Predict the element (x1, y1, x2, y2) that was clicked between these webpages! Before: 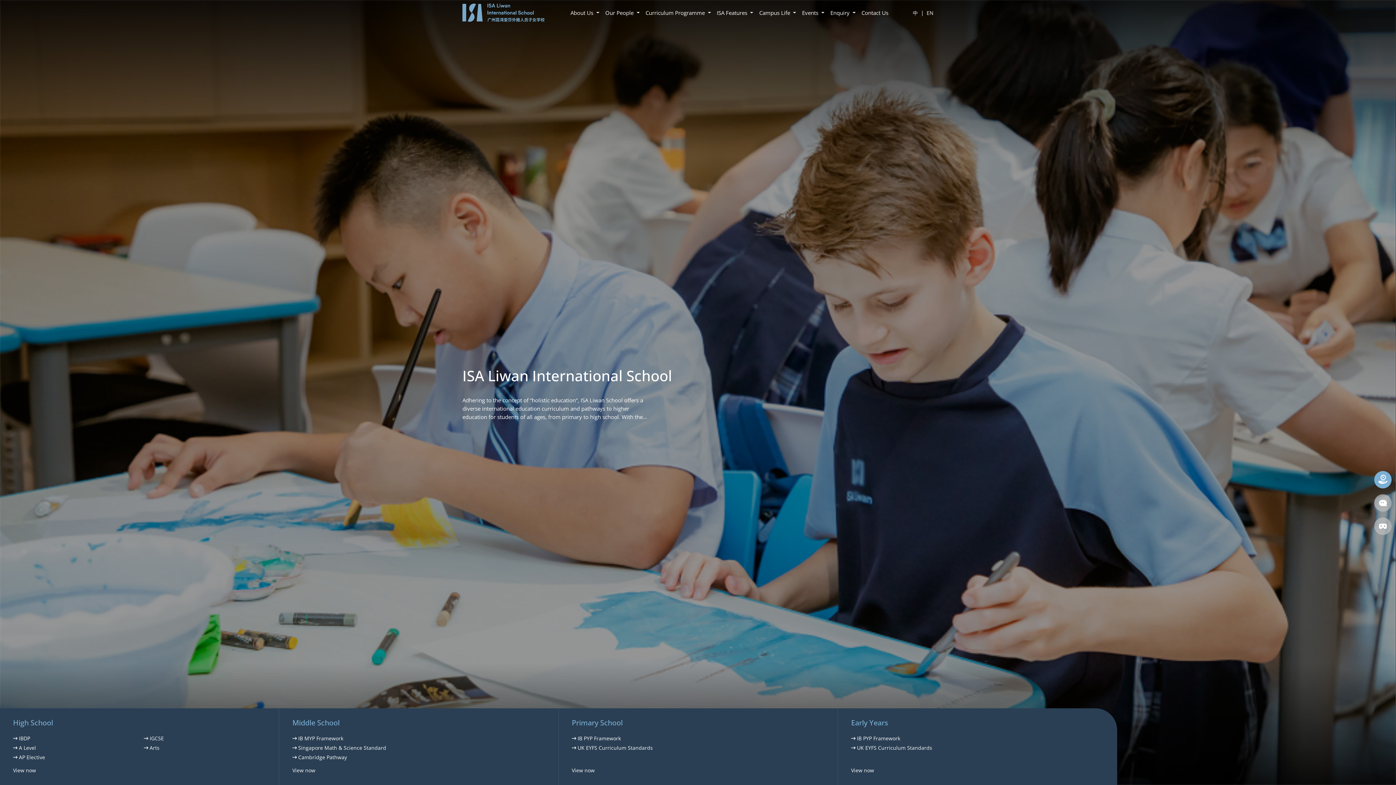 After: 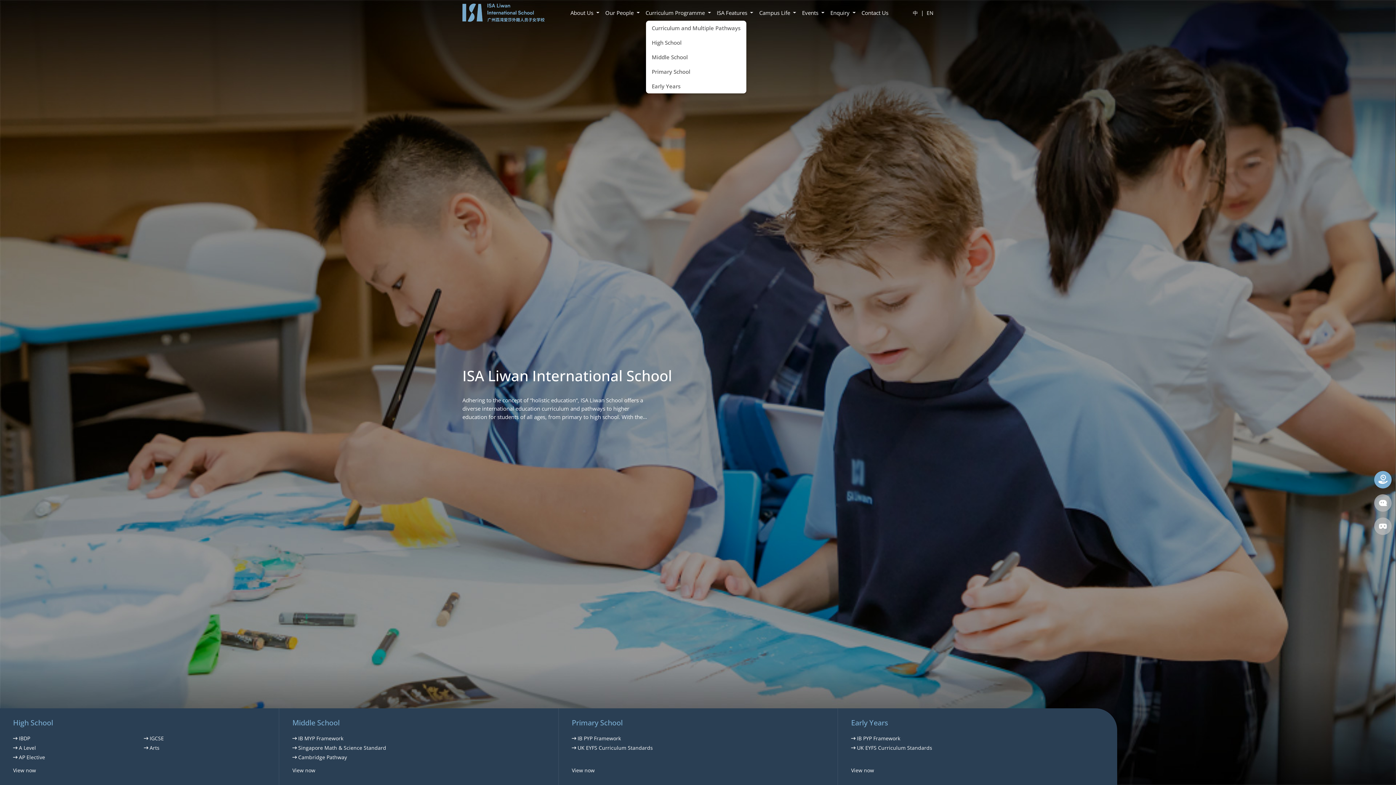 Action: label: Curriculum Programme  bbox: (642, 5, 714, 20)